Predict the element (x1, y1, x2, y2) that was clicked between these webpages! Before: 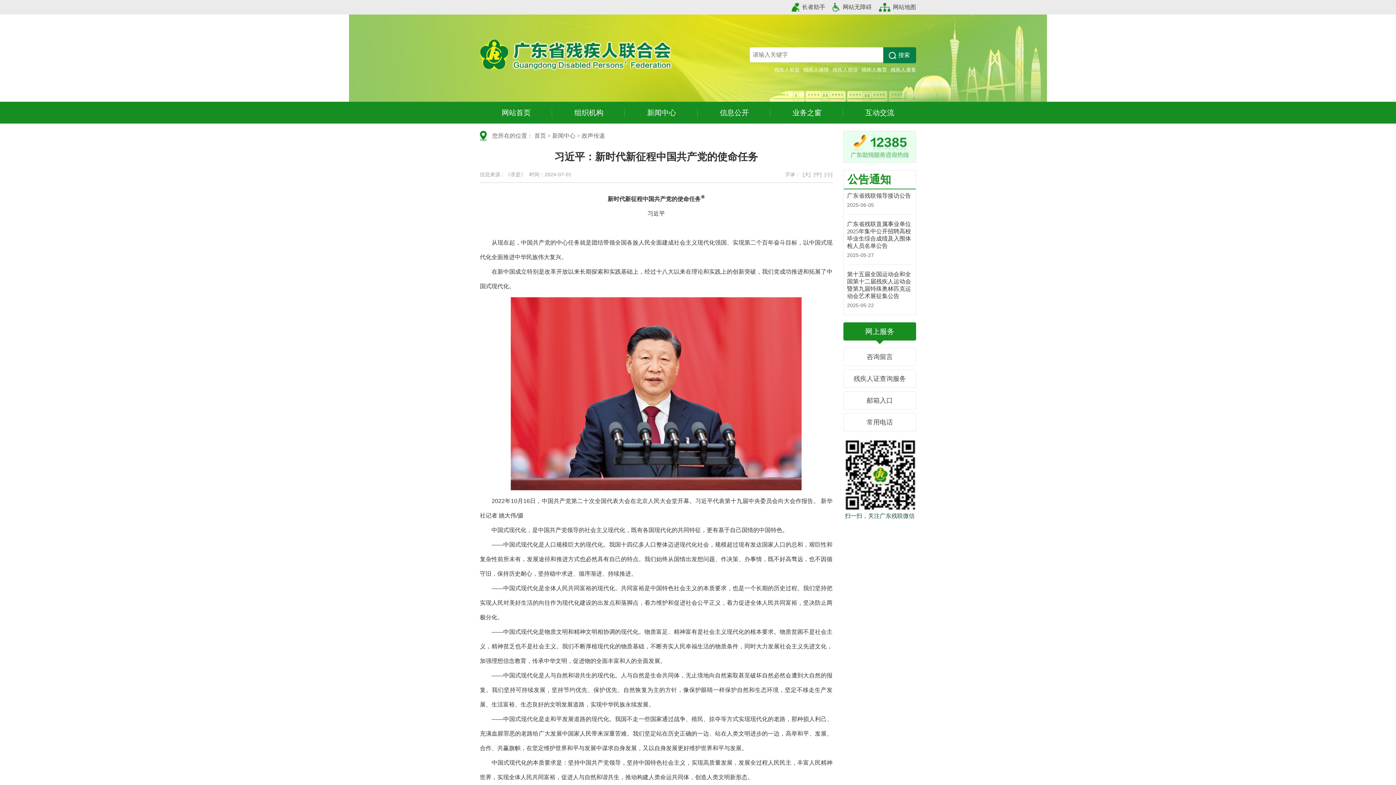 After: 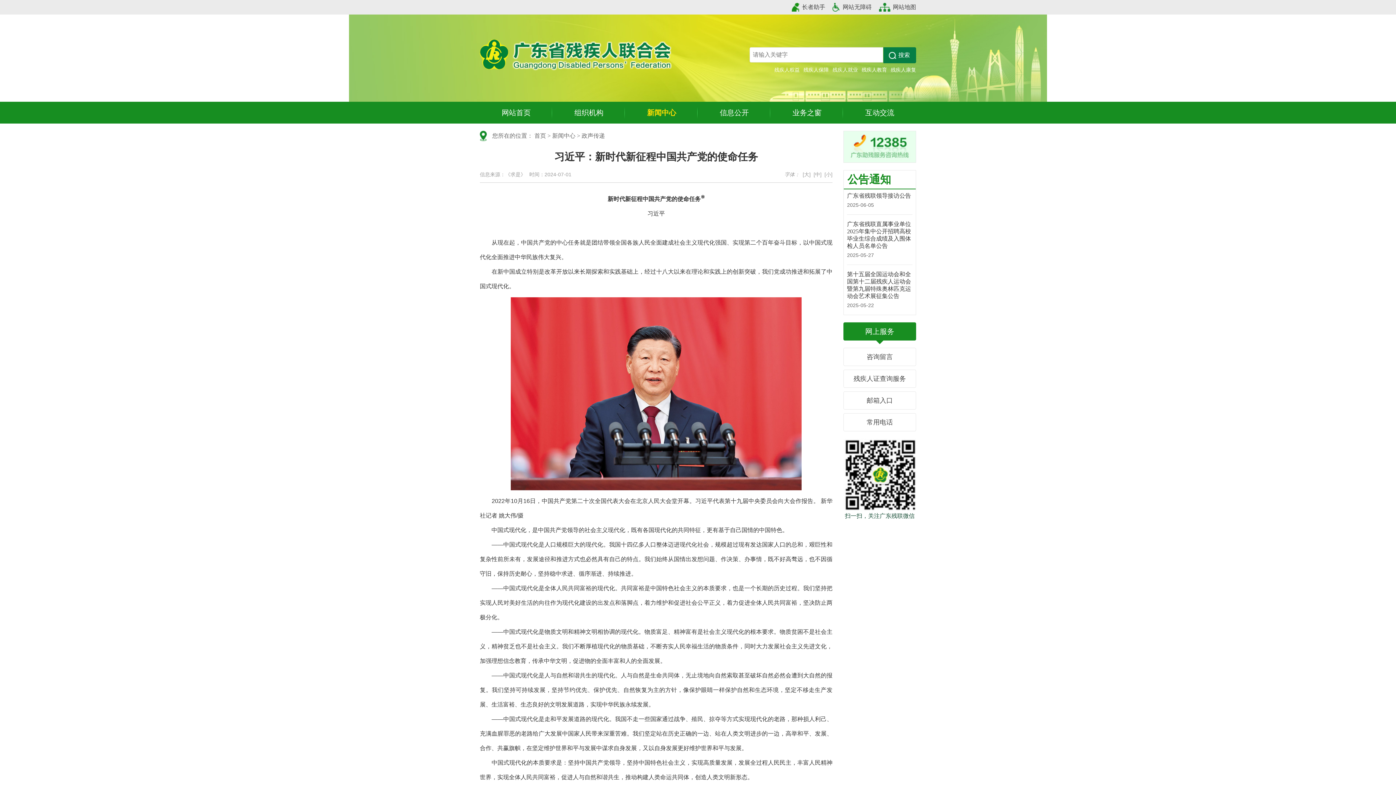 Action: label: 新闻中心 bbox: (647, 108, 676, 116)